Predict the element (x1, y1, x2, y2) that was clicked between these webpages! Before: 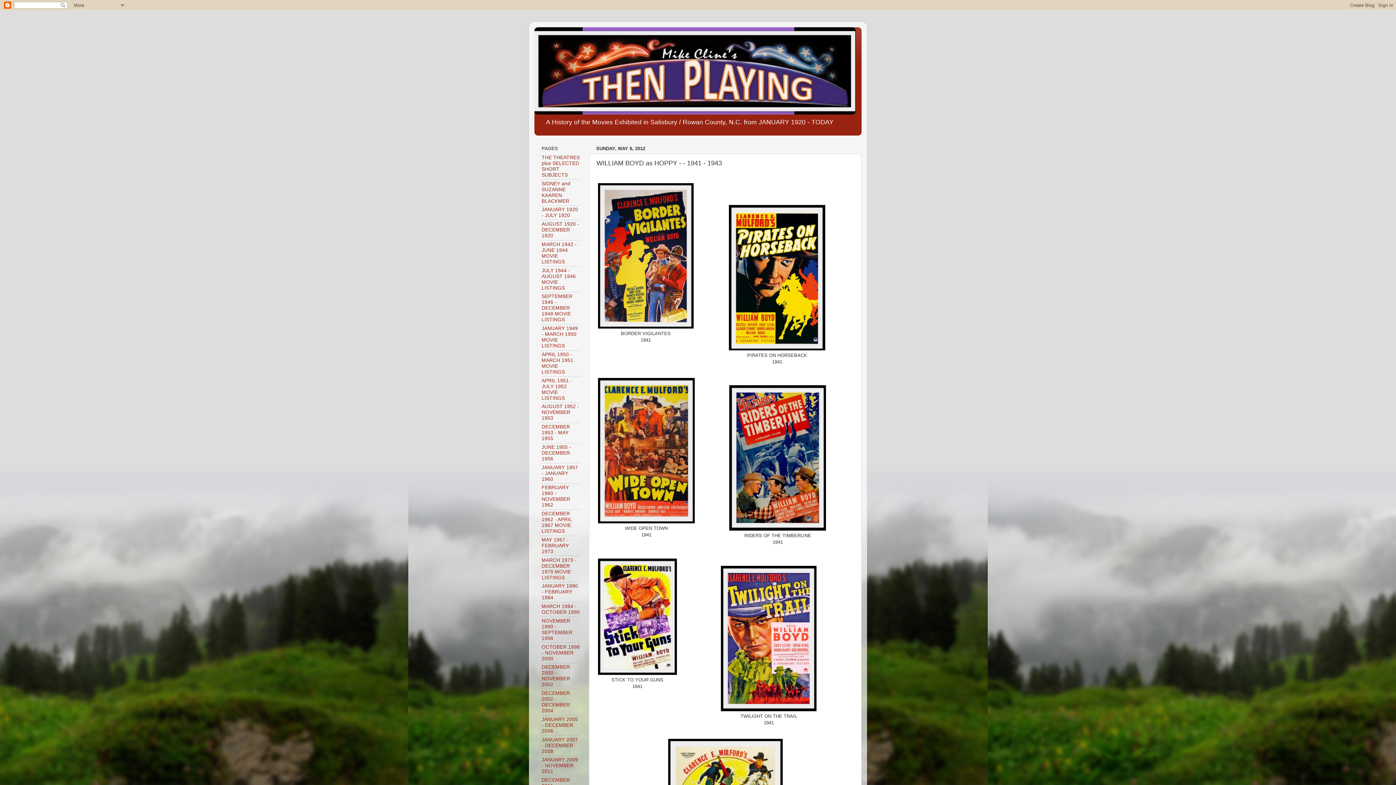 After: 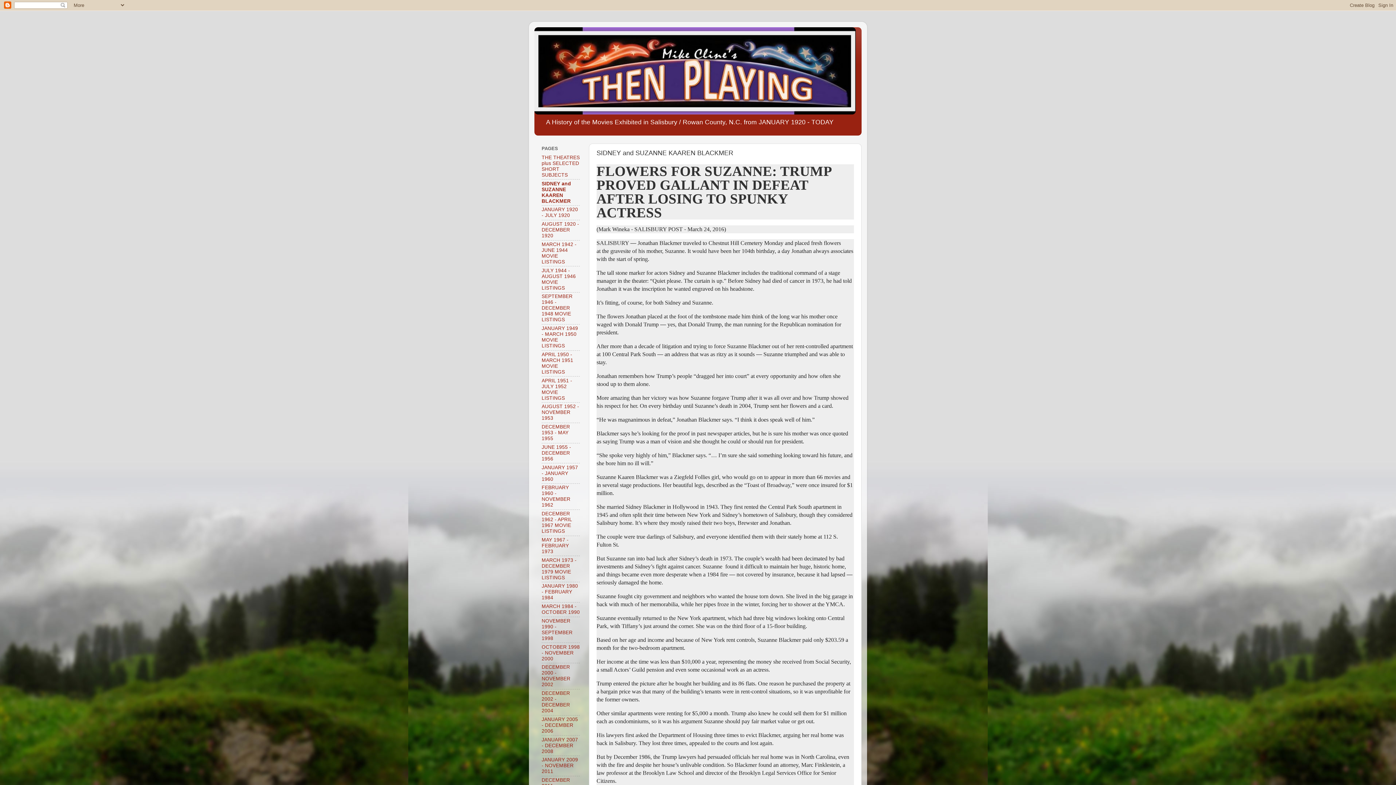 Action: label: SIDNEY and SUZANNE KAAREN BLACKMER bbox: (541, 180, 570, 203)